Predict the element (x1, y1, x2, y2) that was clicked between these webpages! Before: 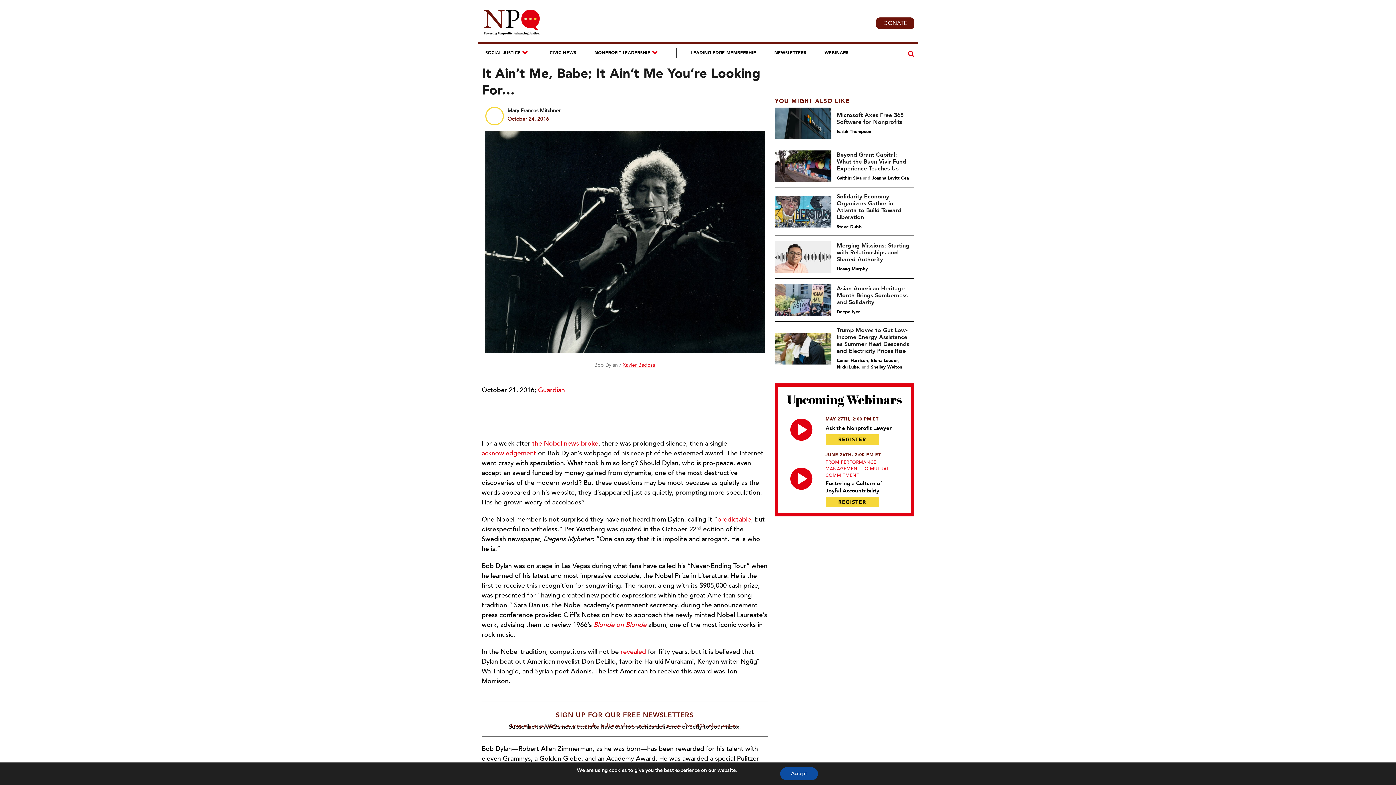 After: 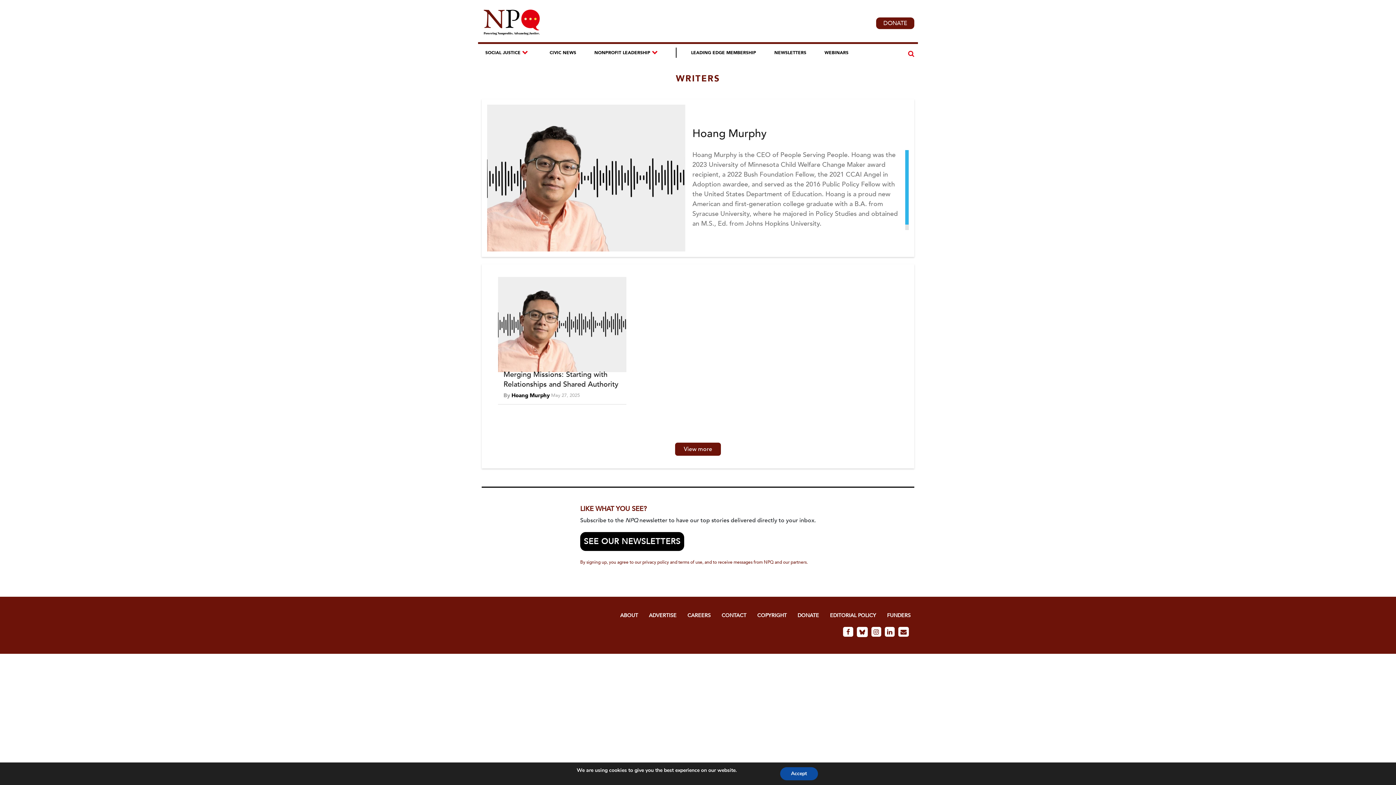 Action: bbox: (836, 265, 868, 272) label: Hoang Murphy